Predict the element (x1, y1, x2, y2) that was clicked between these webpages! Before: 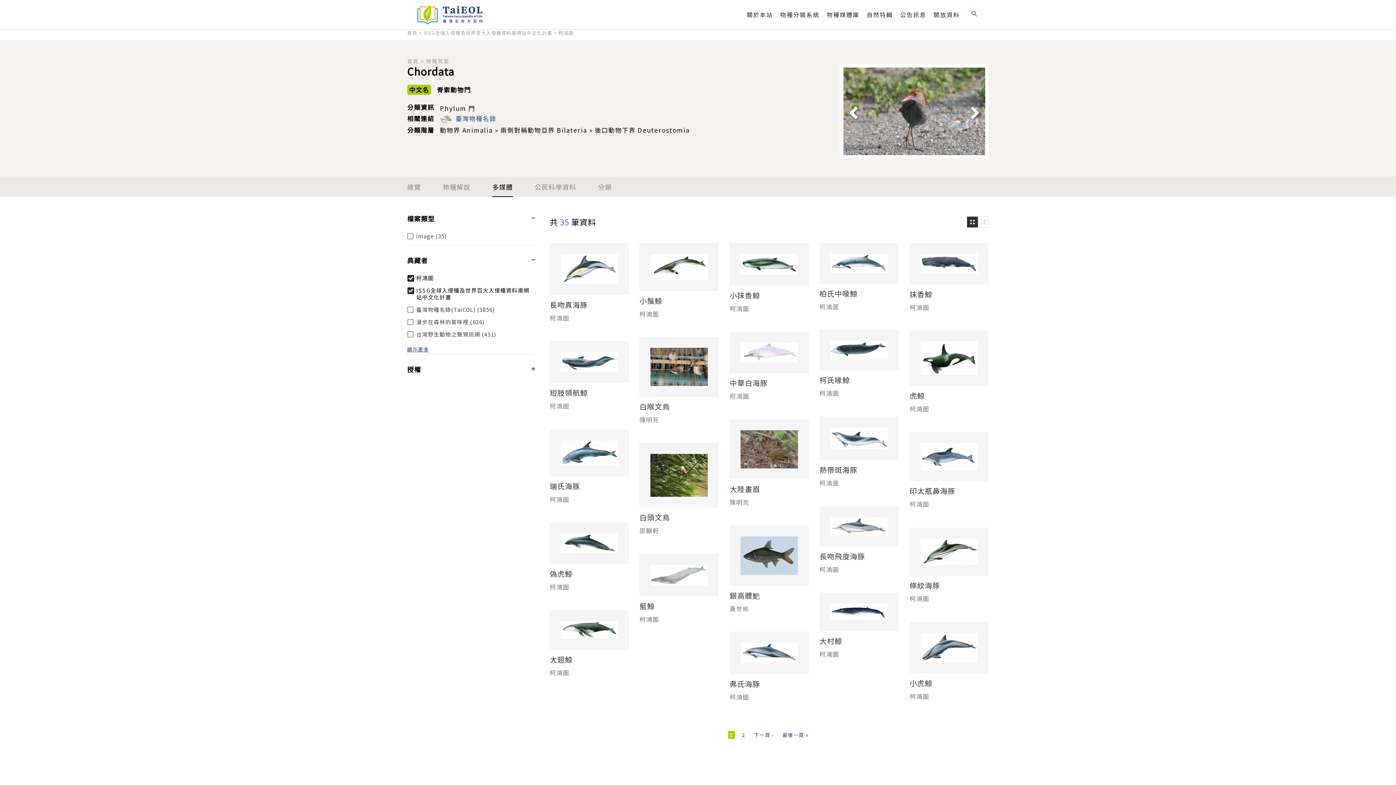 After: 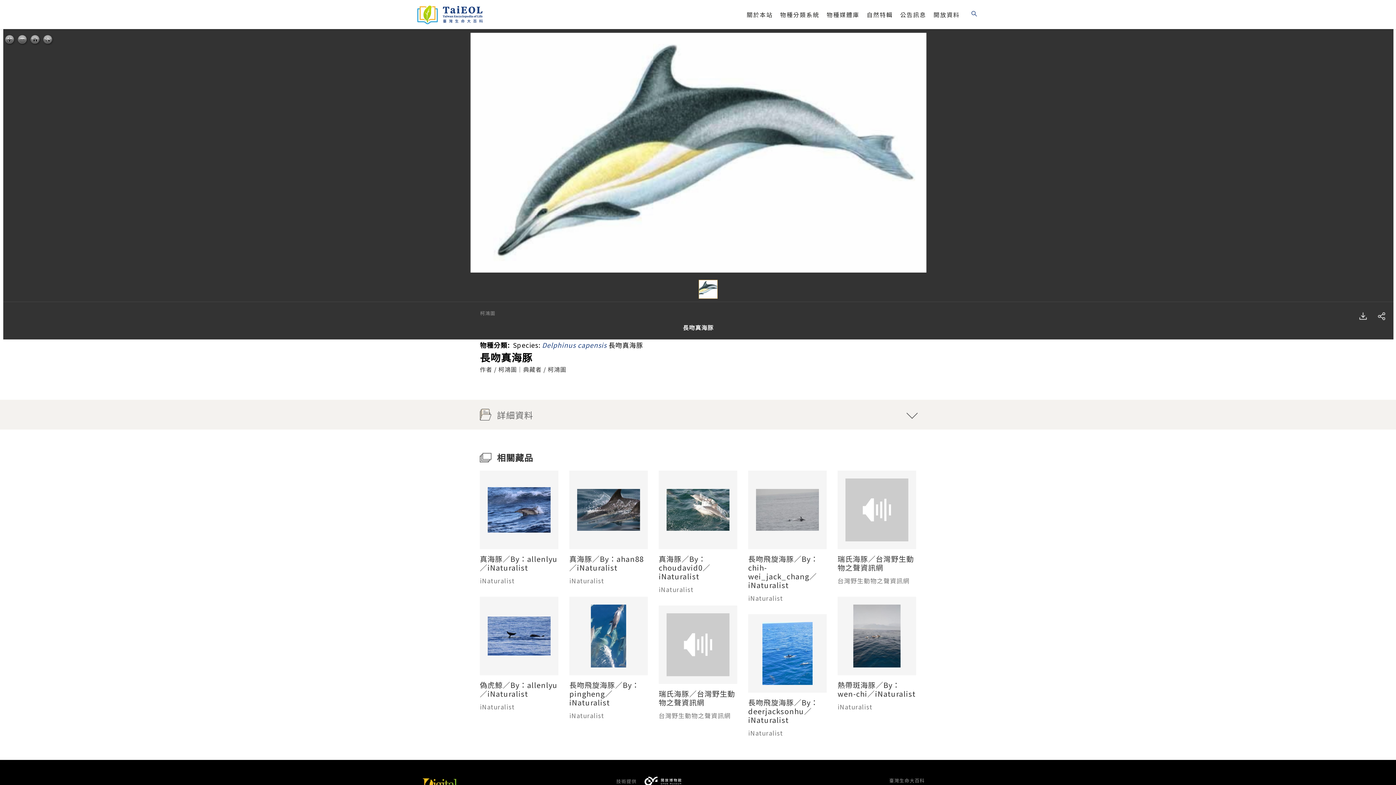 Action: bbox: (560, 254, 618, 284)